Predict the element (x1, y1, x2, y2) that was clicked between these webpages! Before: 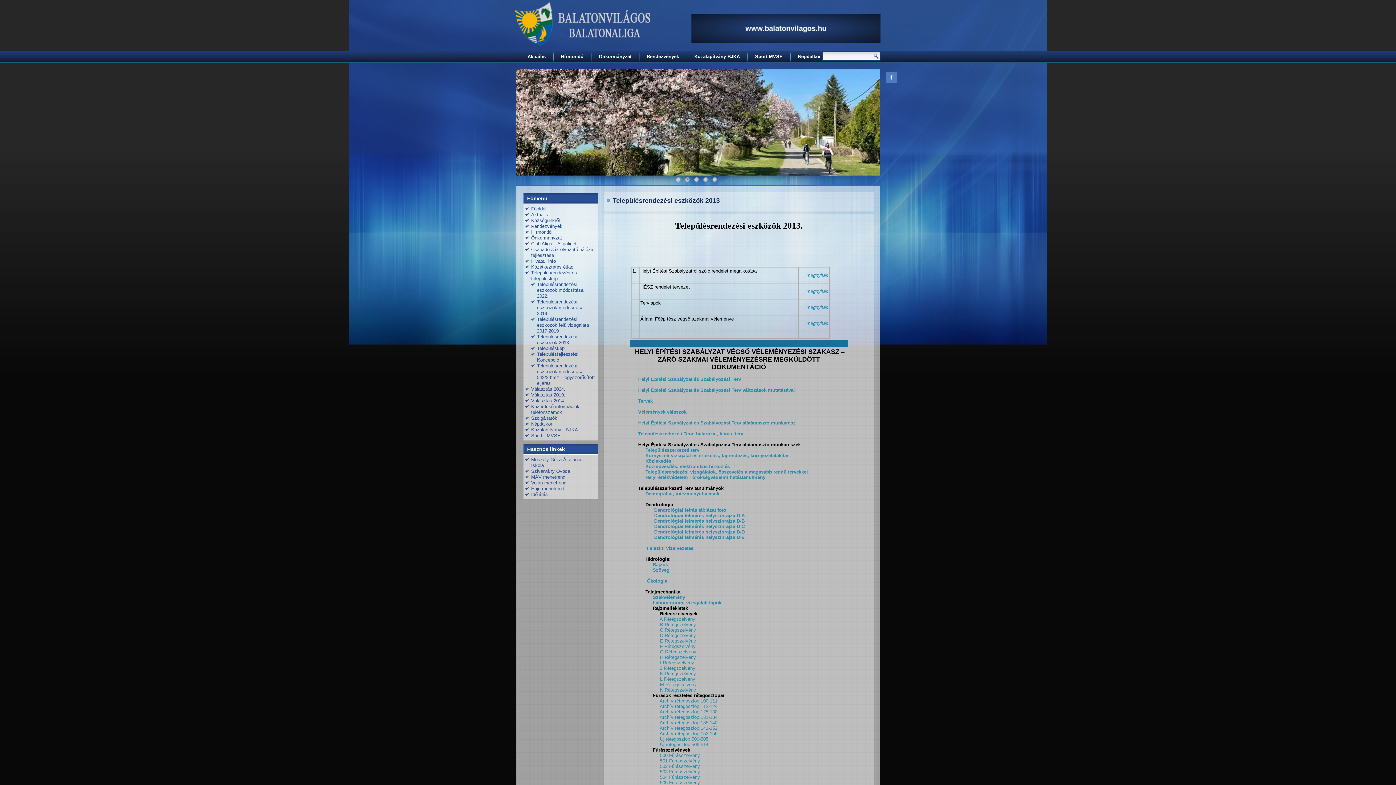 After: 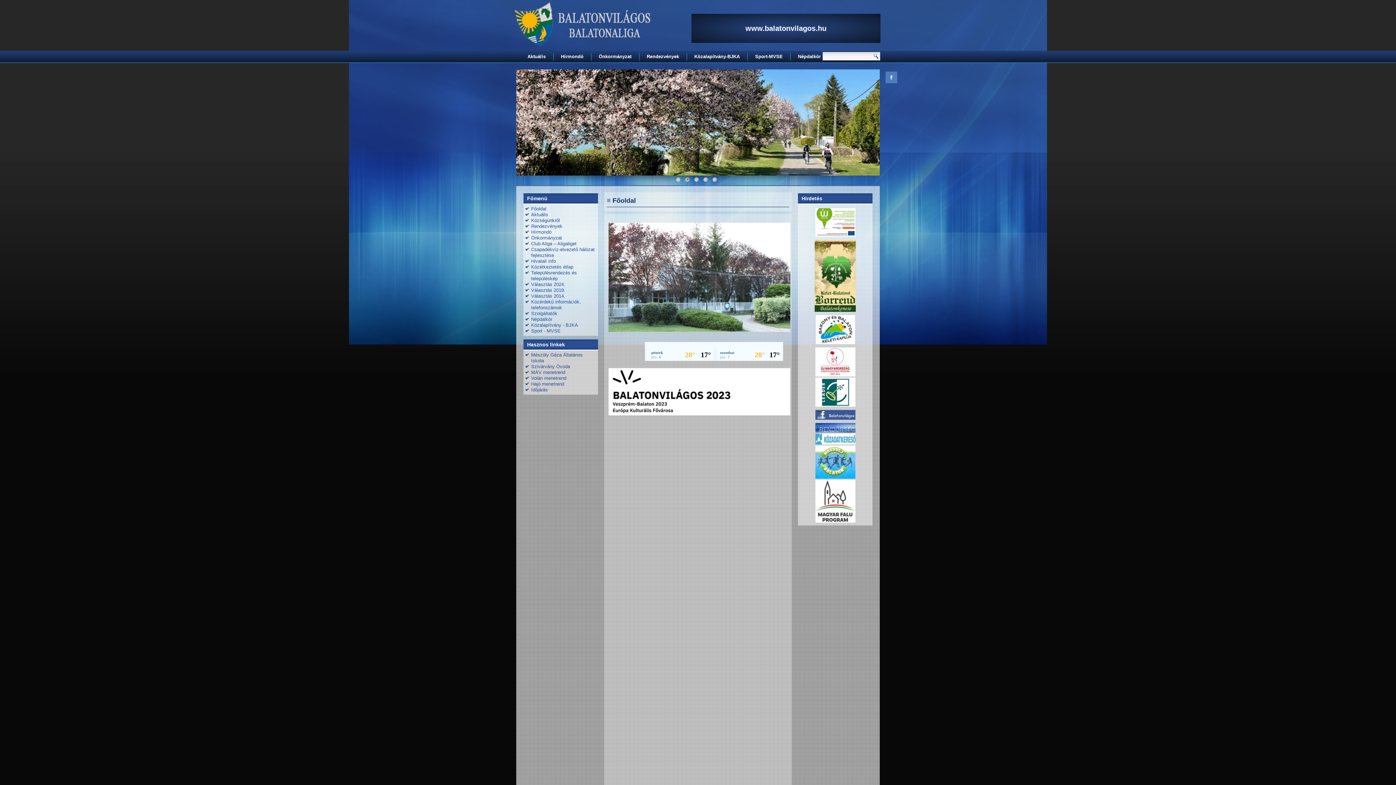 Action: bbox: (510, 0, 656, 50)